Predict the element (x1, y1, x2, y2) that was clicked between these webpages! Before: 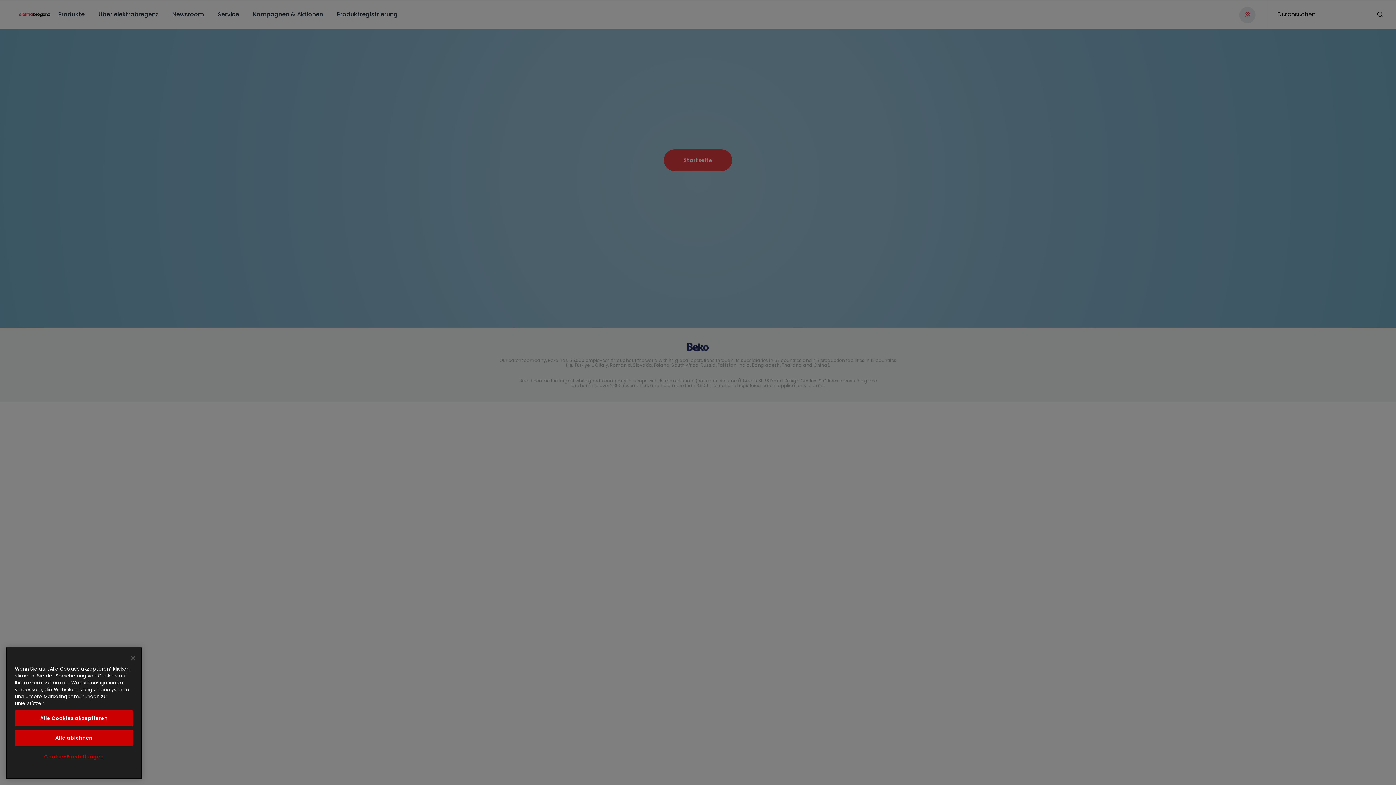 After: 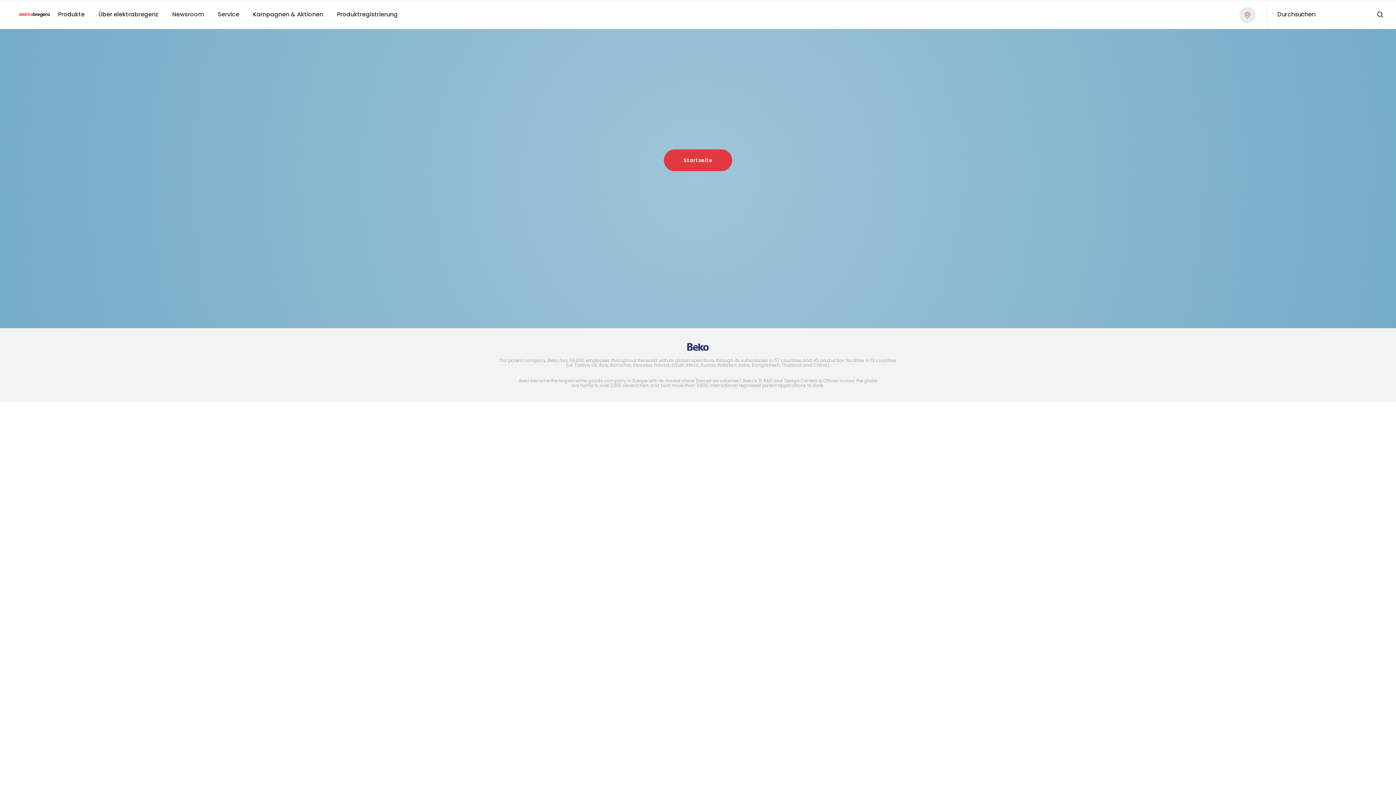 Action: label: Schließen bbox: (125, 652, 141, 668)